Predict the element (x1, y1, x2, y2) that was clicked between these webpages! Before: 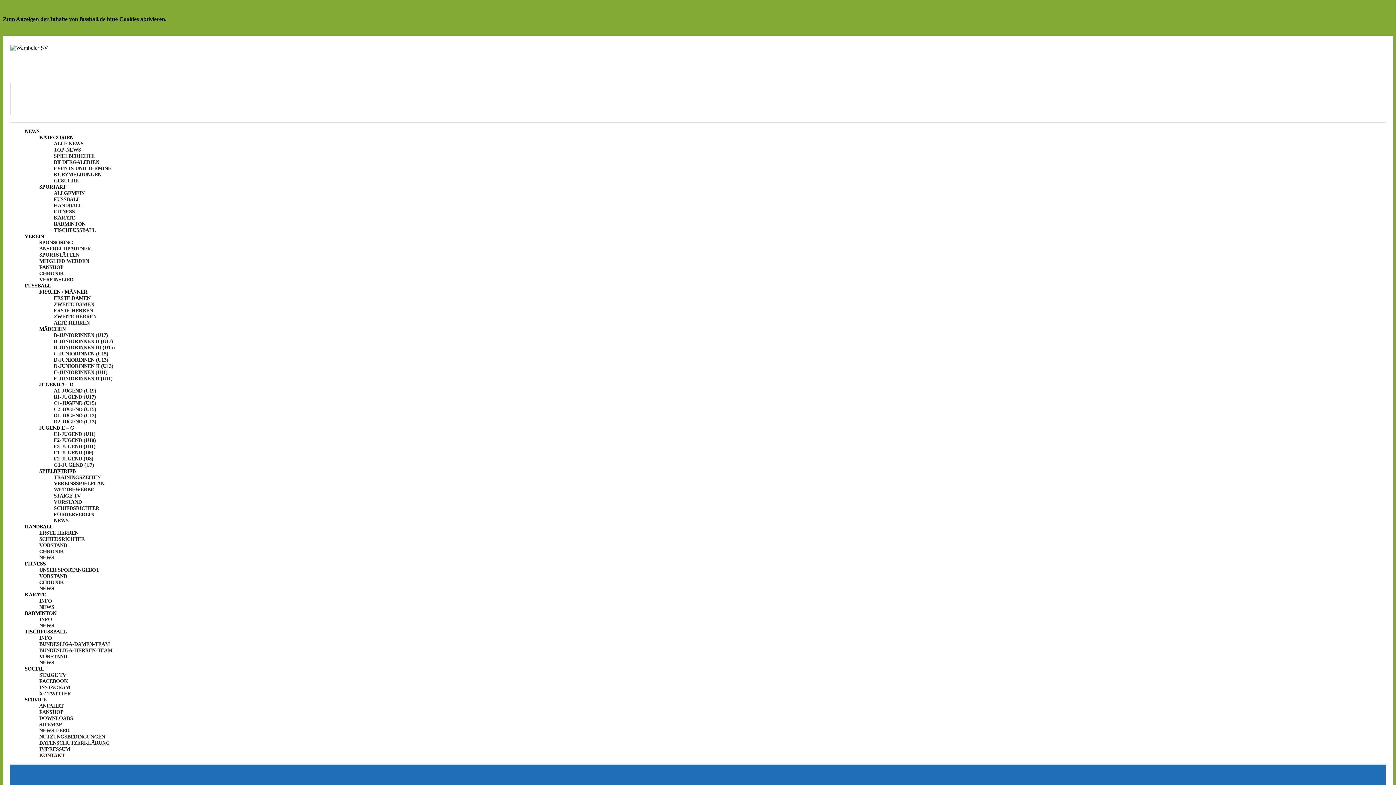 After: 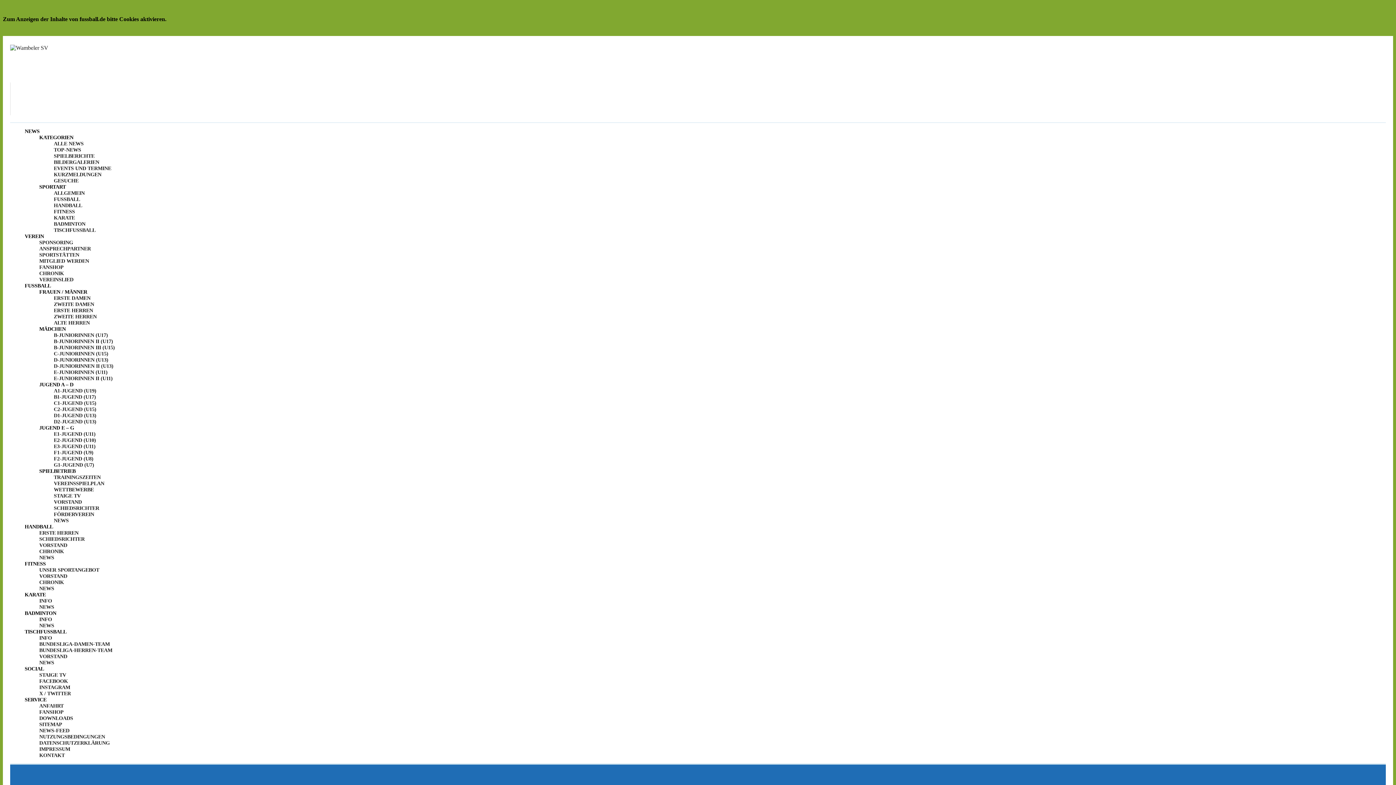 Action: bbox: (39, 239, 73, 245) label: SPONSORING